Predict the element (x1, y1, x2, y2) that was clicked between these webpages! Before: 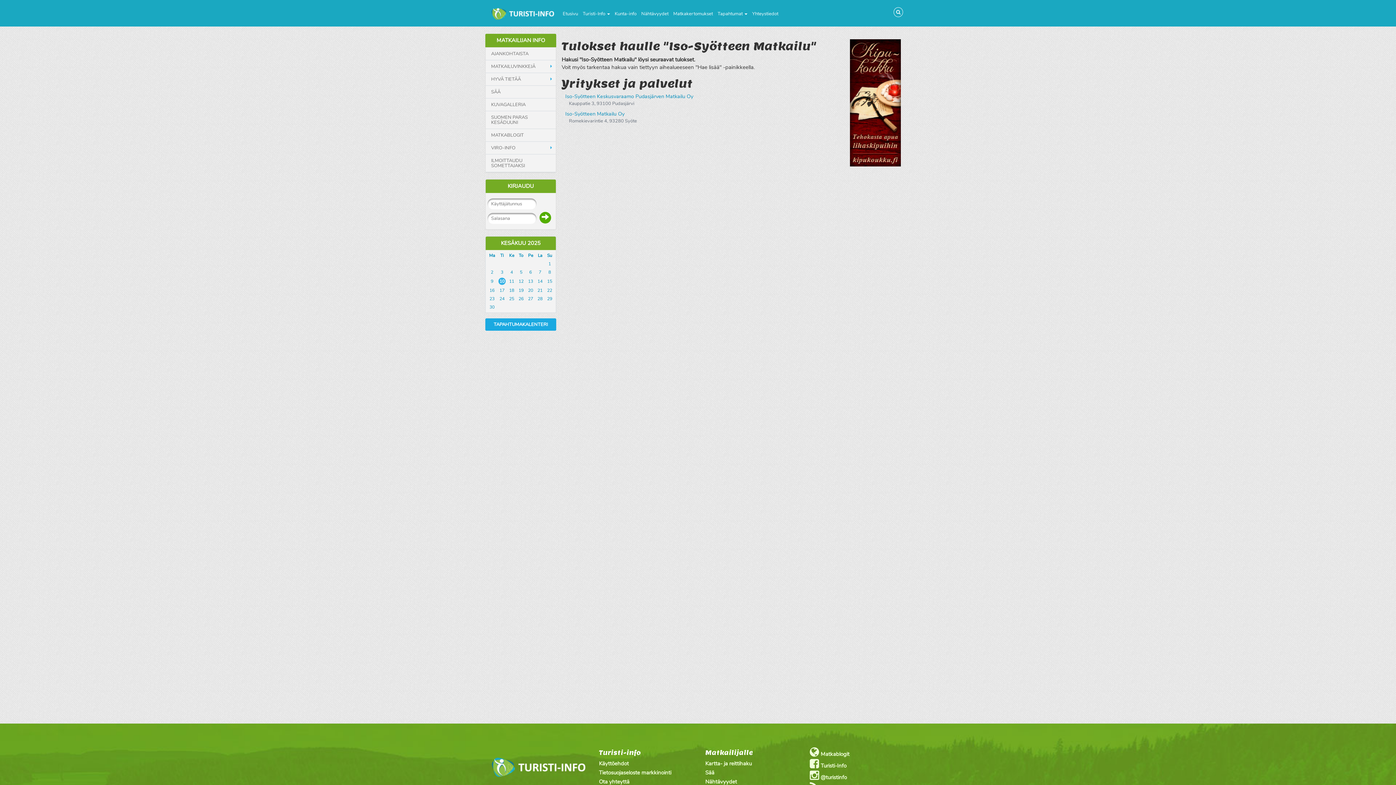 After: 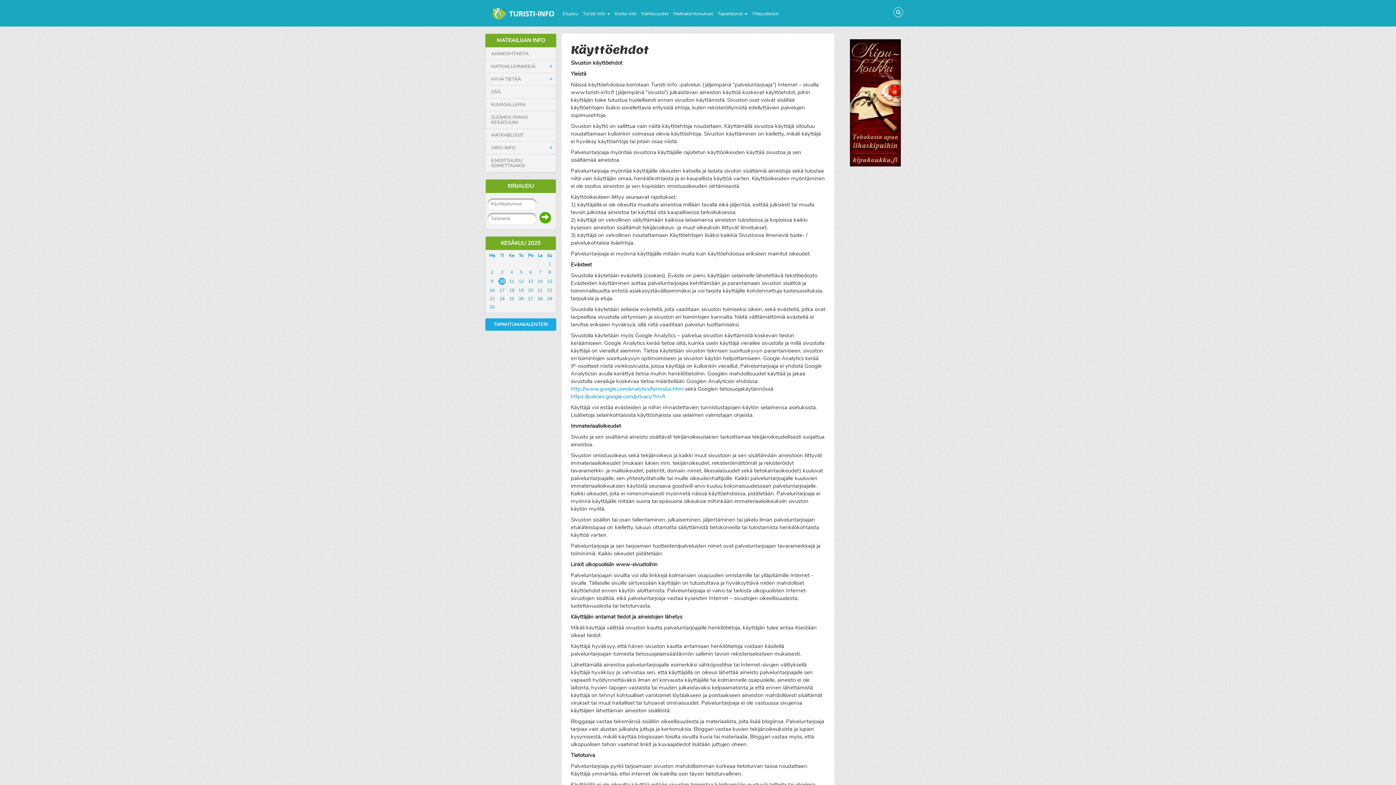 Action: label: Käyttöehdot bbox: (597, 759, 692, 768)